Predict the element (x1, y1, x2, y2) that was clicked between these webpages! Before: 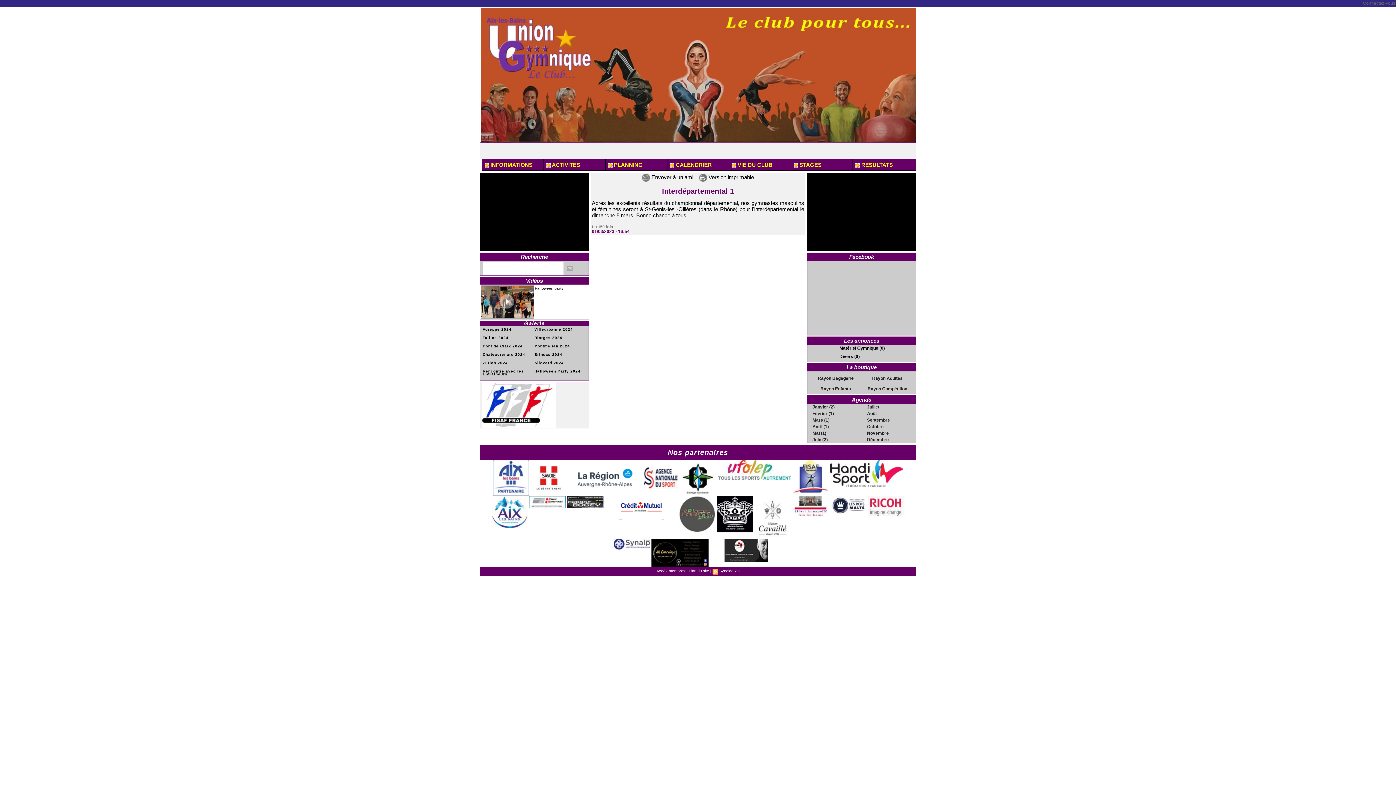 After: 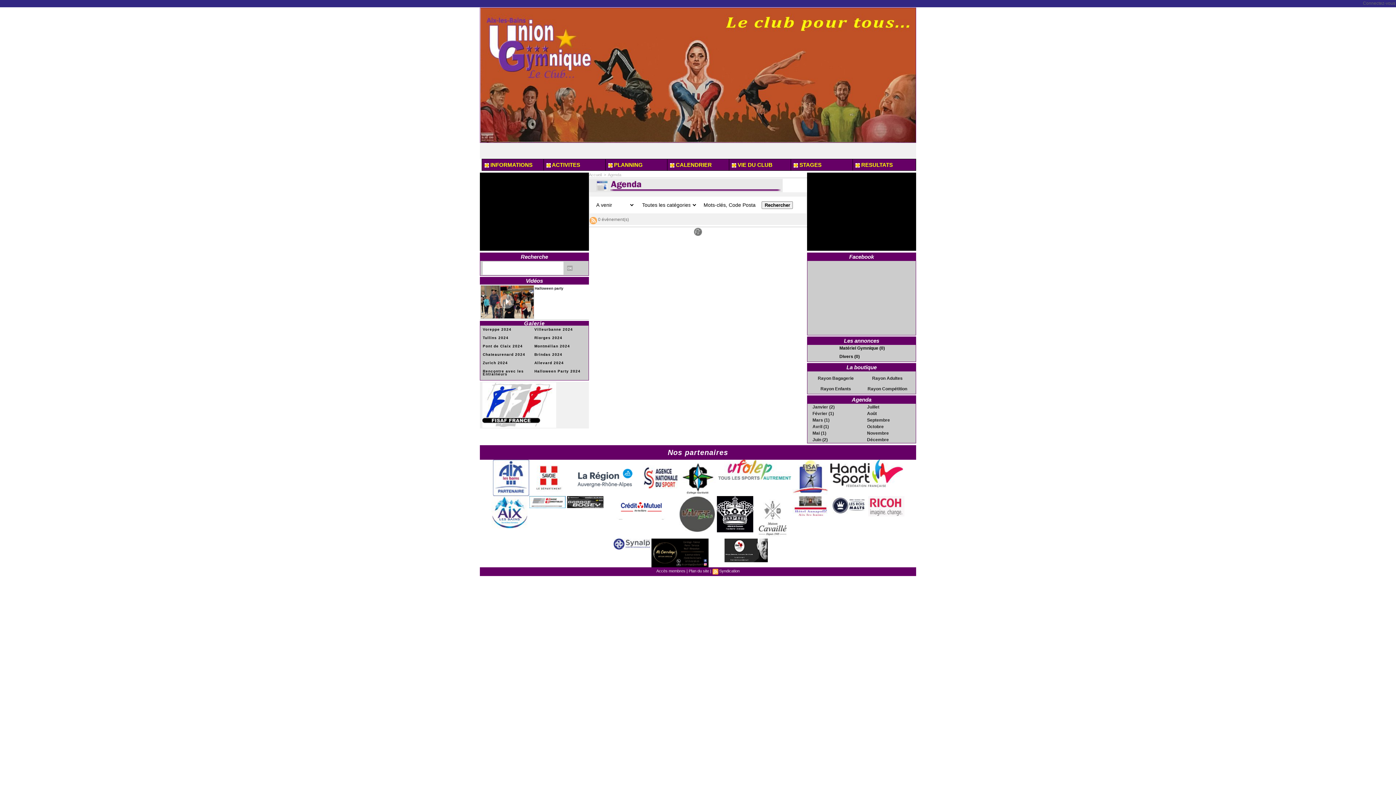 Action: label: Septembre bbox: (864, 417, 892, 423)